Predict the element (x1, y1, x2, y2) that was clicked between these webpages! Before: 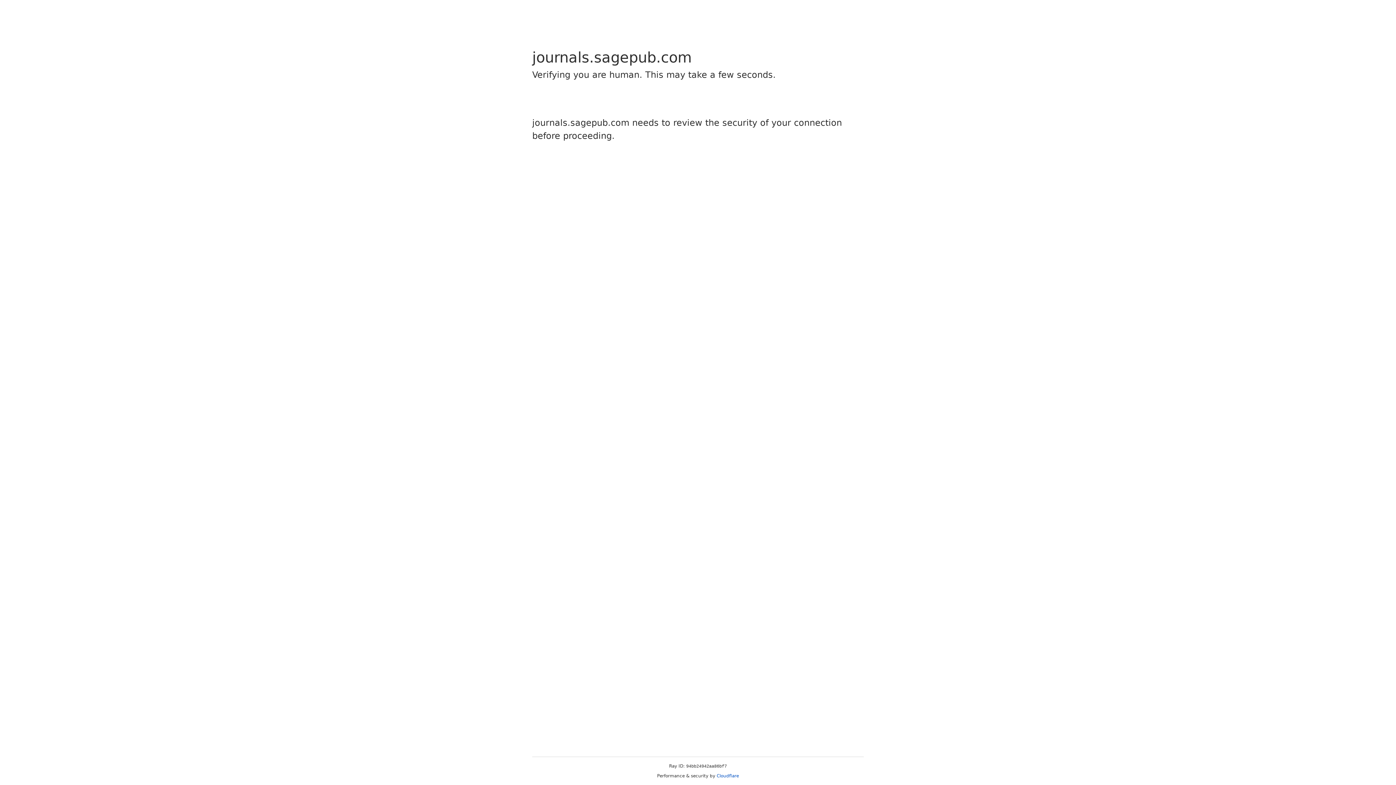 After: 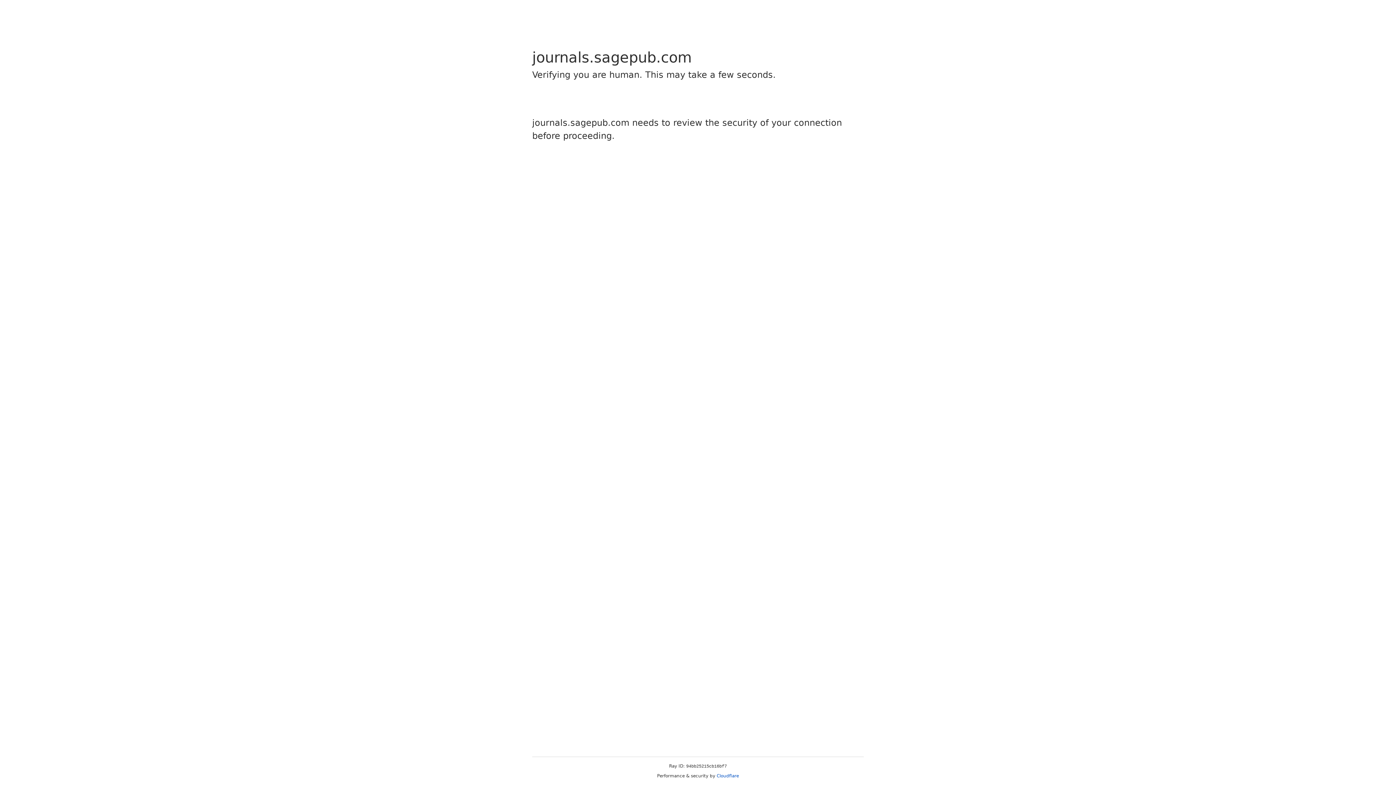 Action: bbox: (716, 773, 739, 778) label: Cloudflare